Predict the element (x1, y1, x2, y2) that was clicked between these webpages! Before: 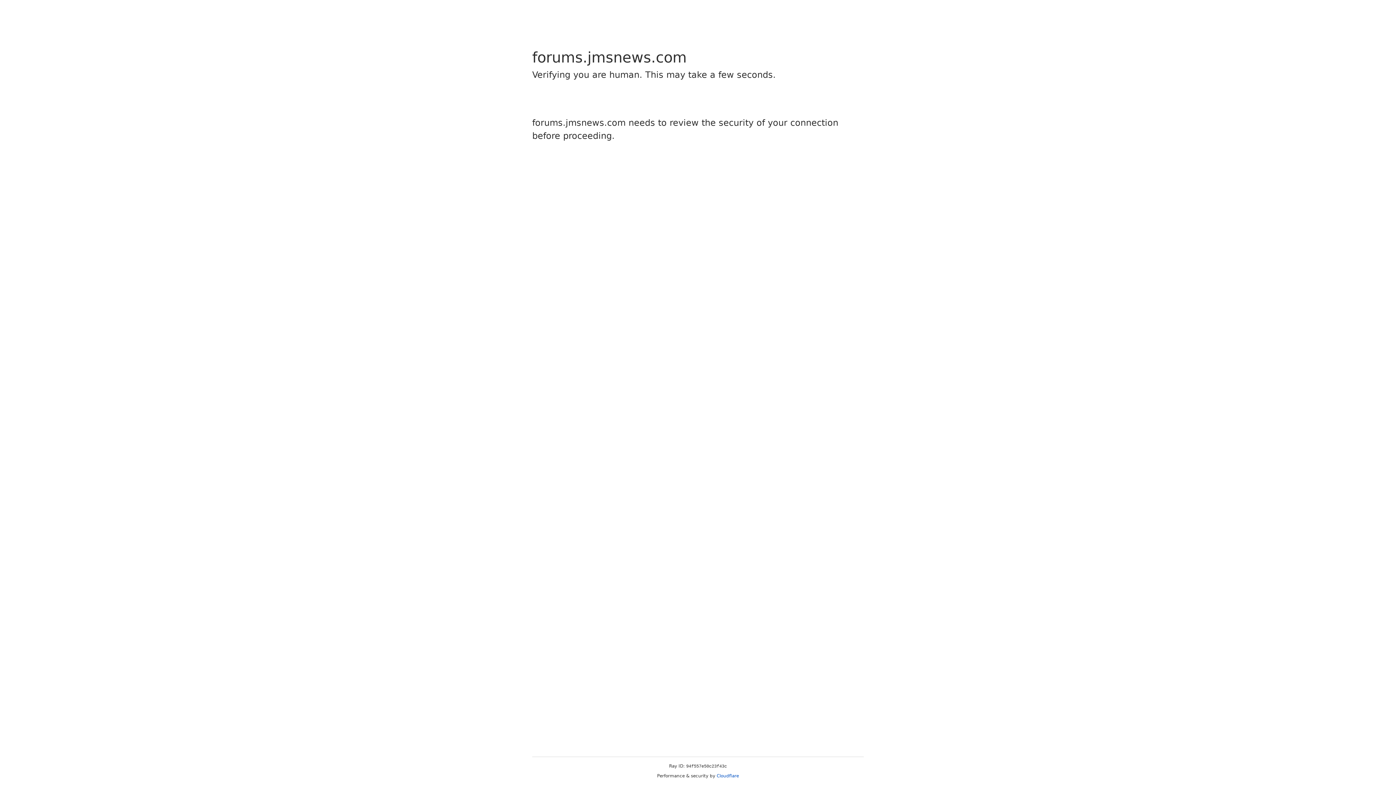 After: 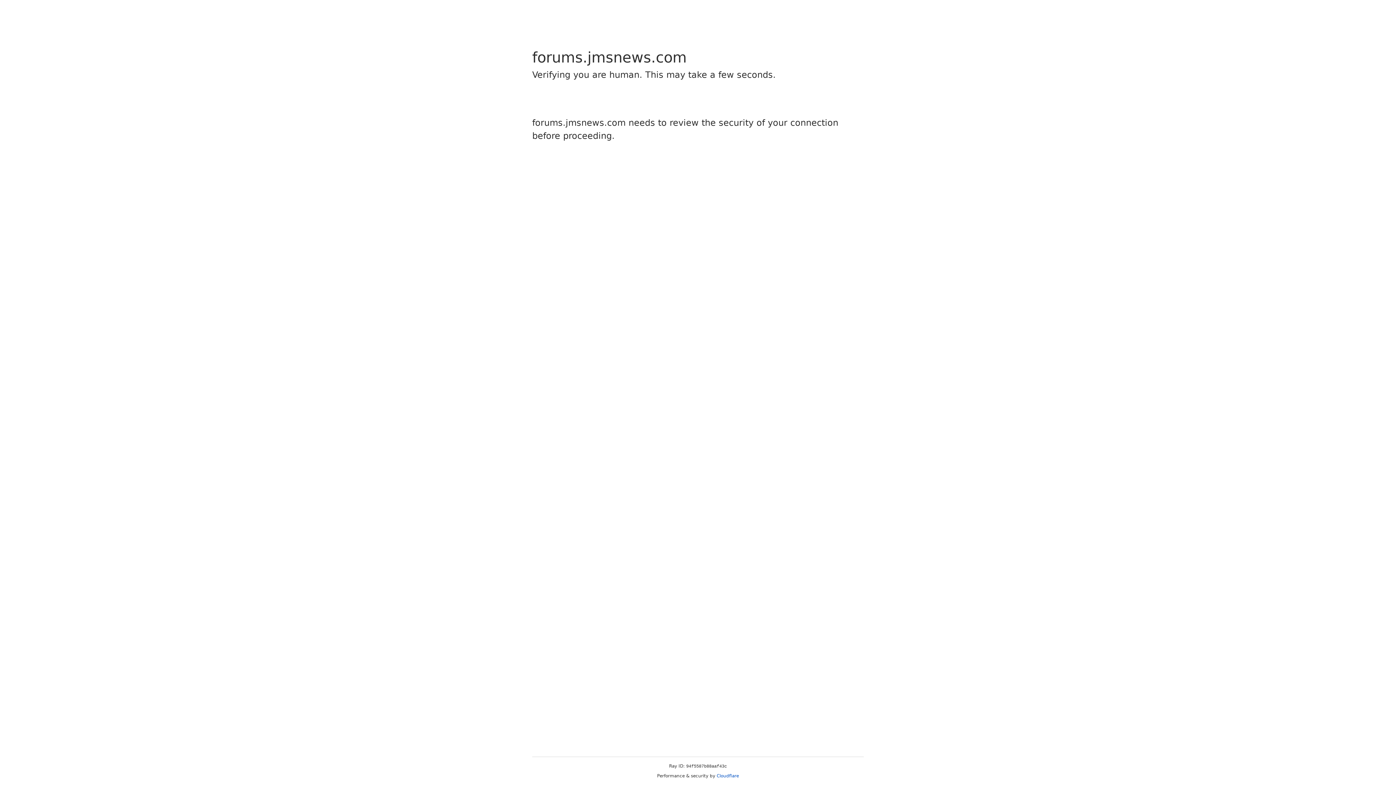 Action: label: Cloudflare bbox: (716, 773, 739, 778)